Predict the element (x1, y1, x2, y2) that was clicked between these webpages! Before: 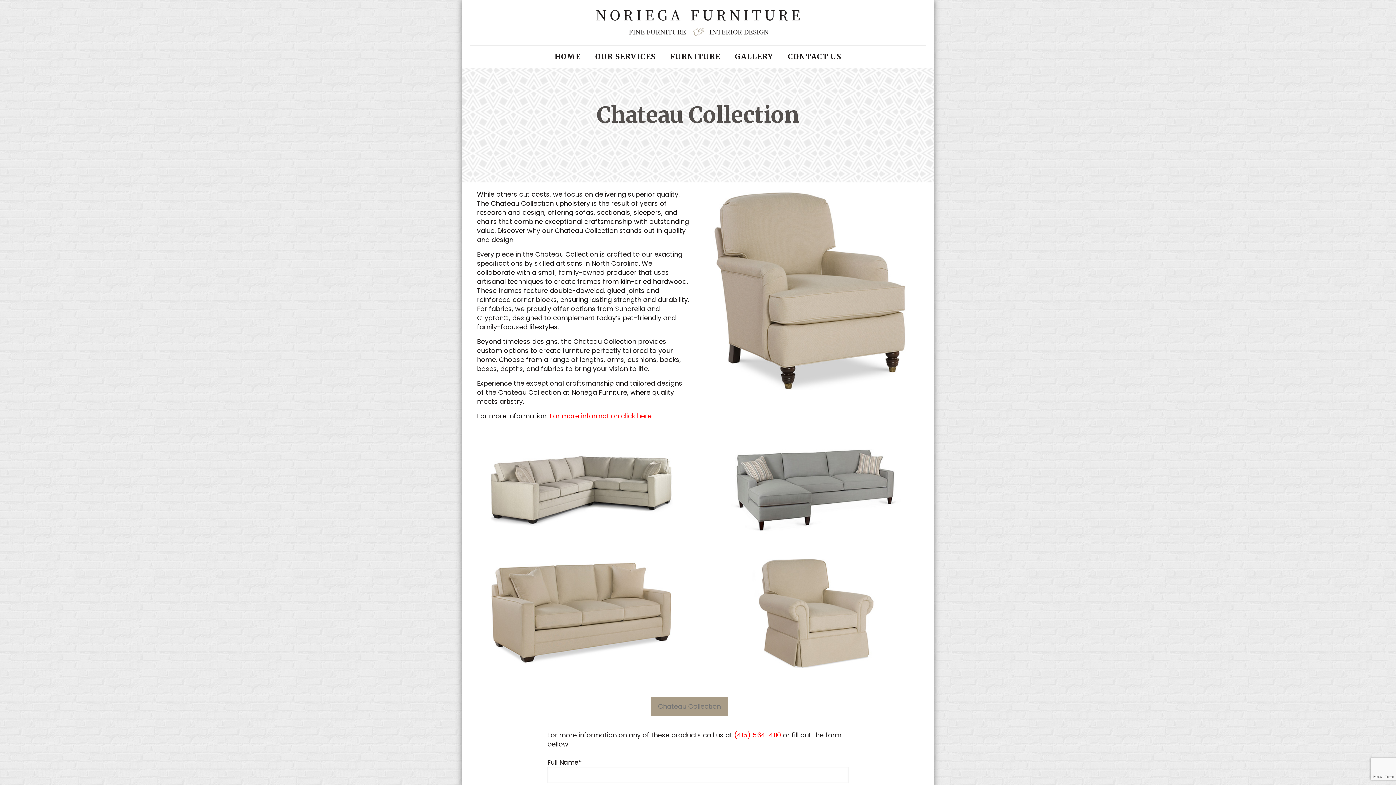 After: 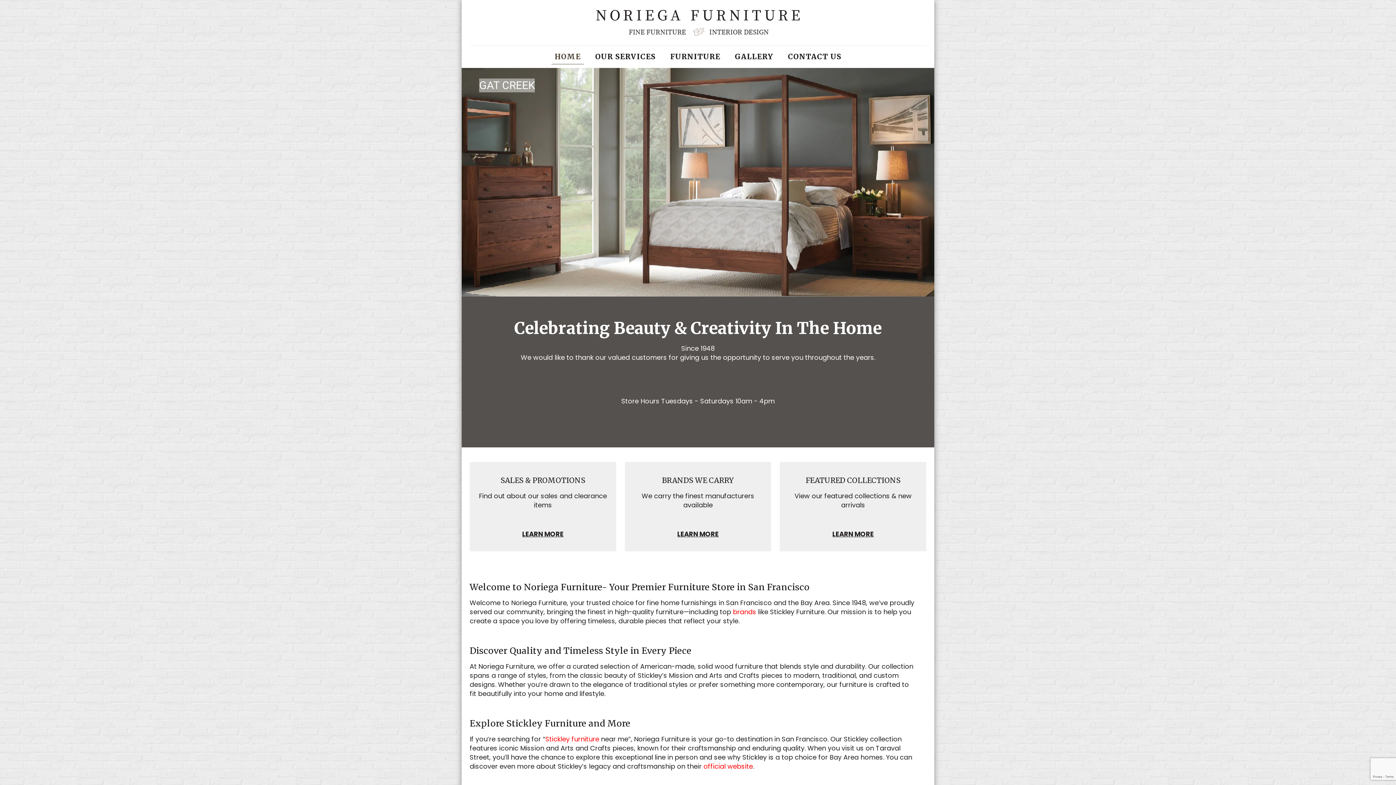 Action: bbox: (547, 45, 588, 67) label: HOME